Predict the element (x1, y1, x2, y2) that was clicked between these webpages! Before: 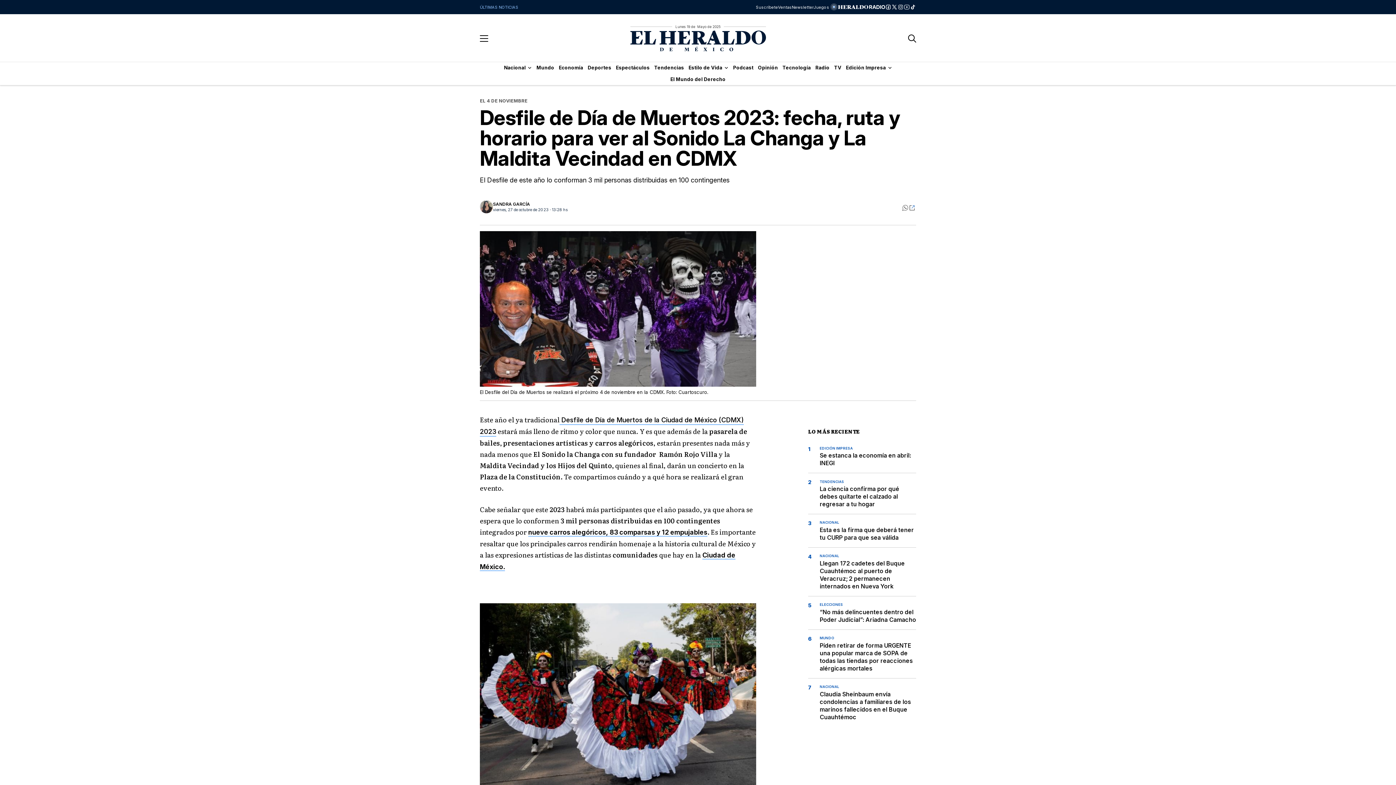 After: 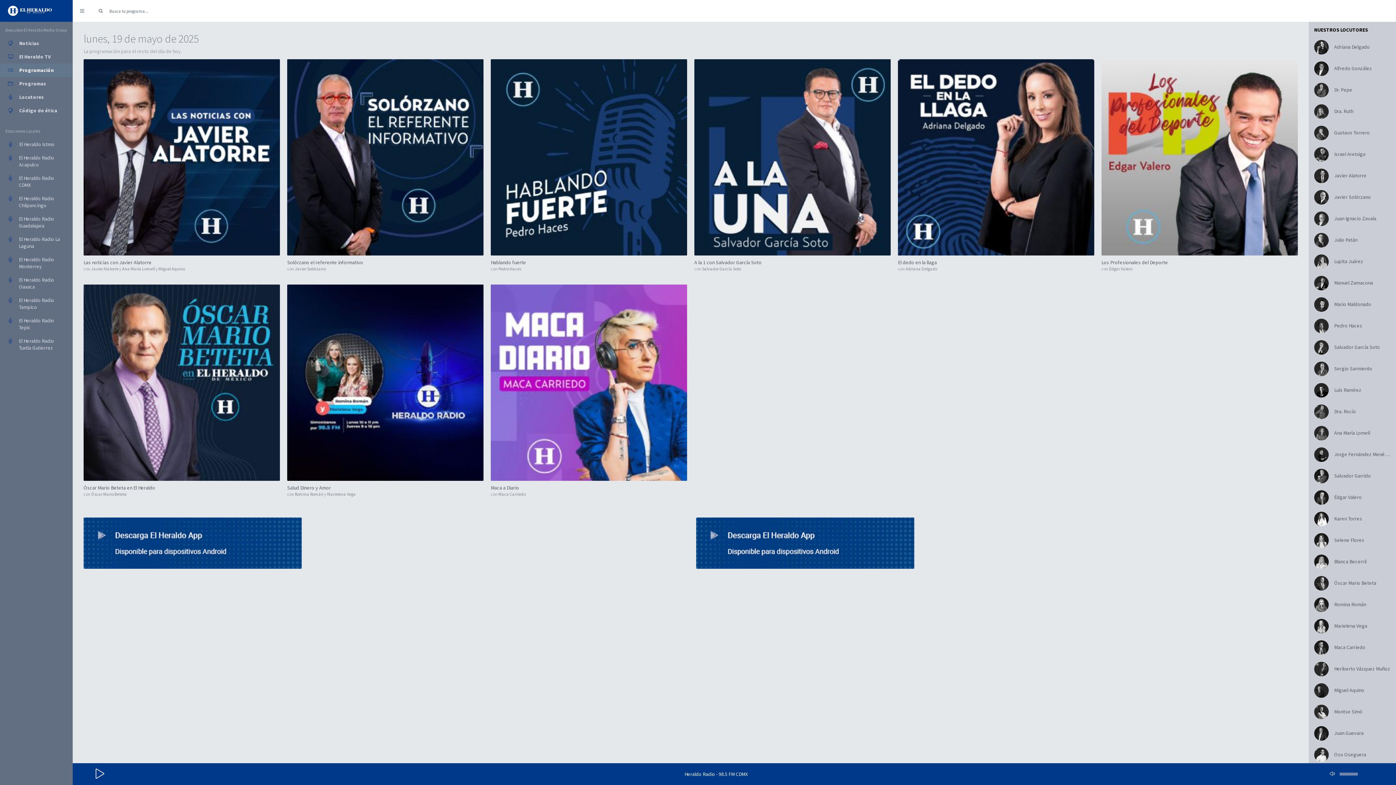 Action: bbox: (813, 62, 832, 73) label: Radio